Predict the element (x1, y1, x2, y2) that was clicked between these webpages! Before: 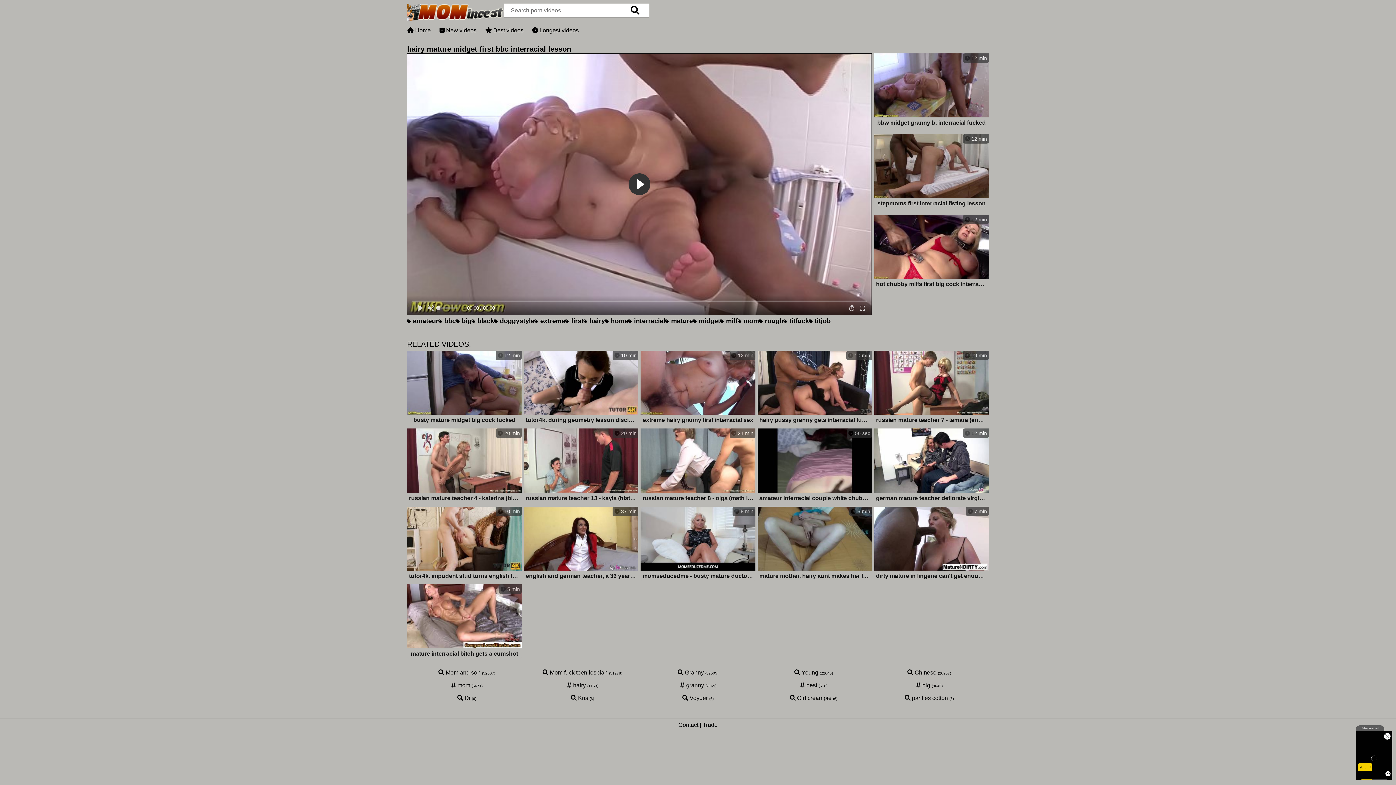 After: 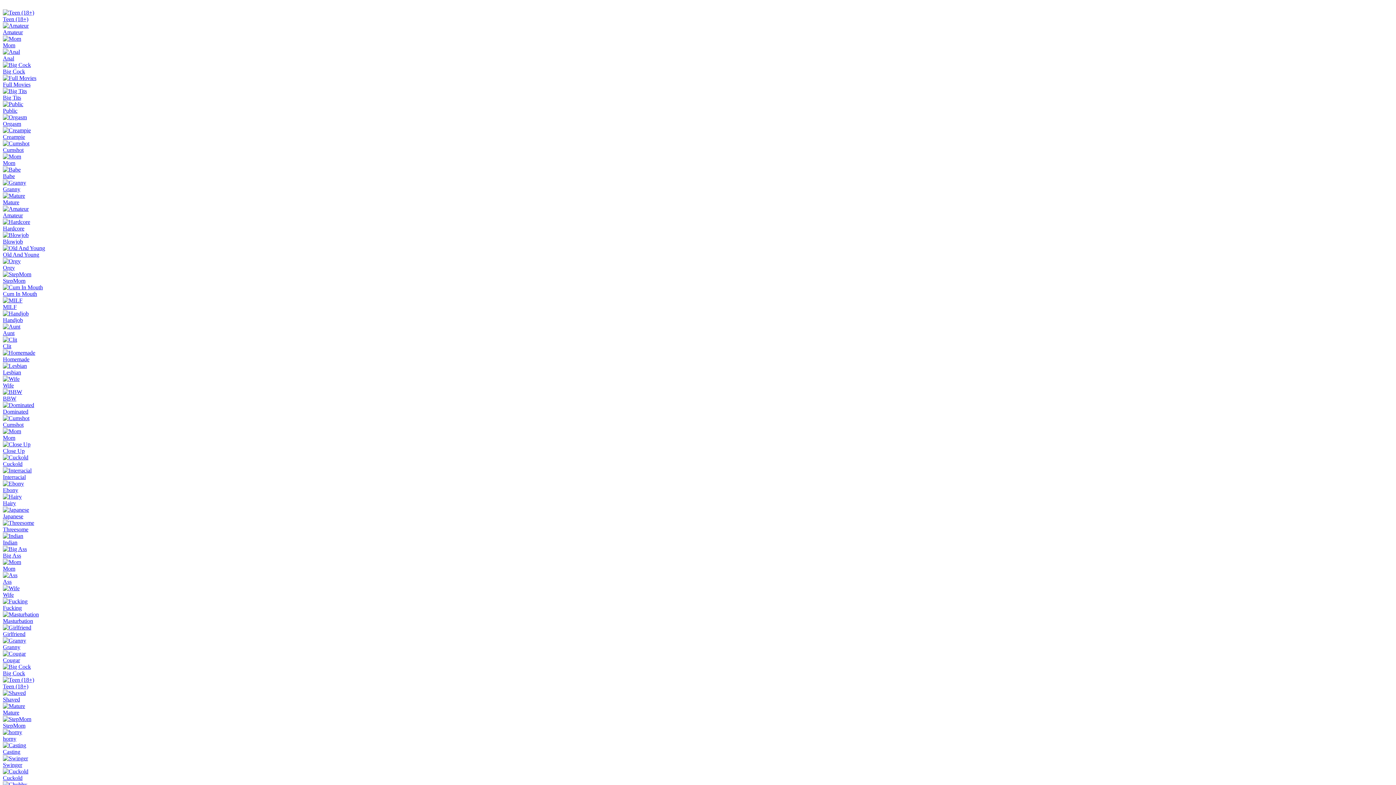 Action: label:  titfuck bbox: (783, 317, 809, 325)